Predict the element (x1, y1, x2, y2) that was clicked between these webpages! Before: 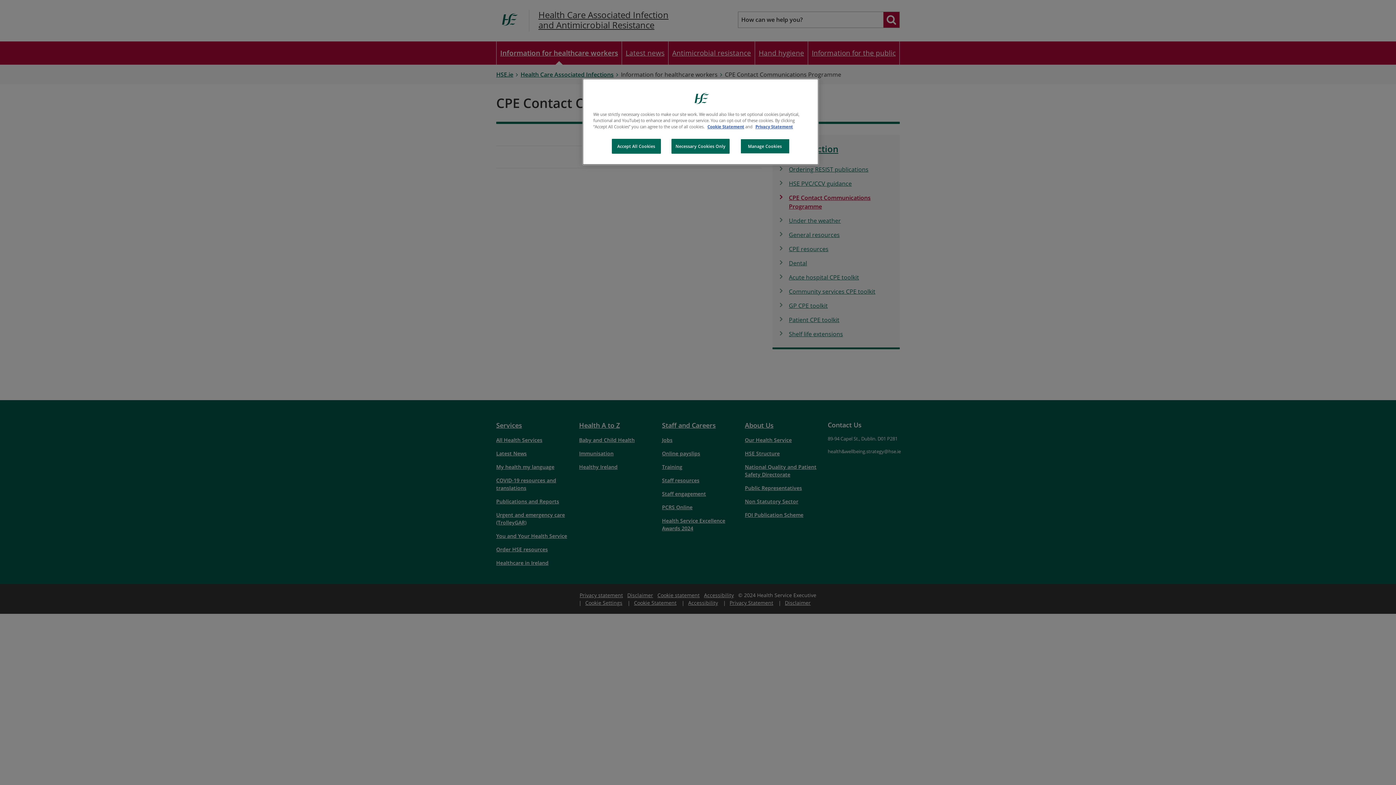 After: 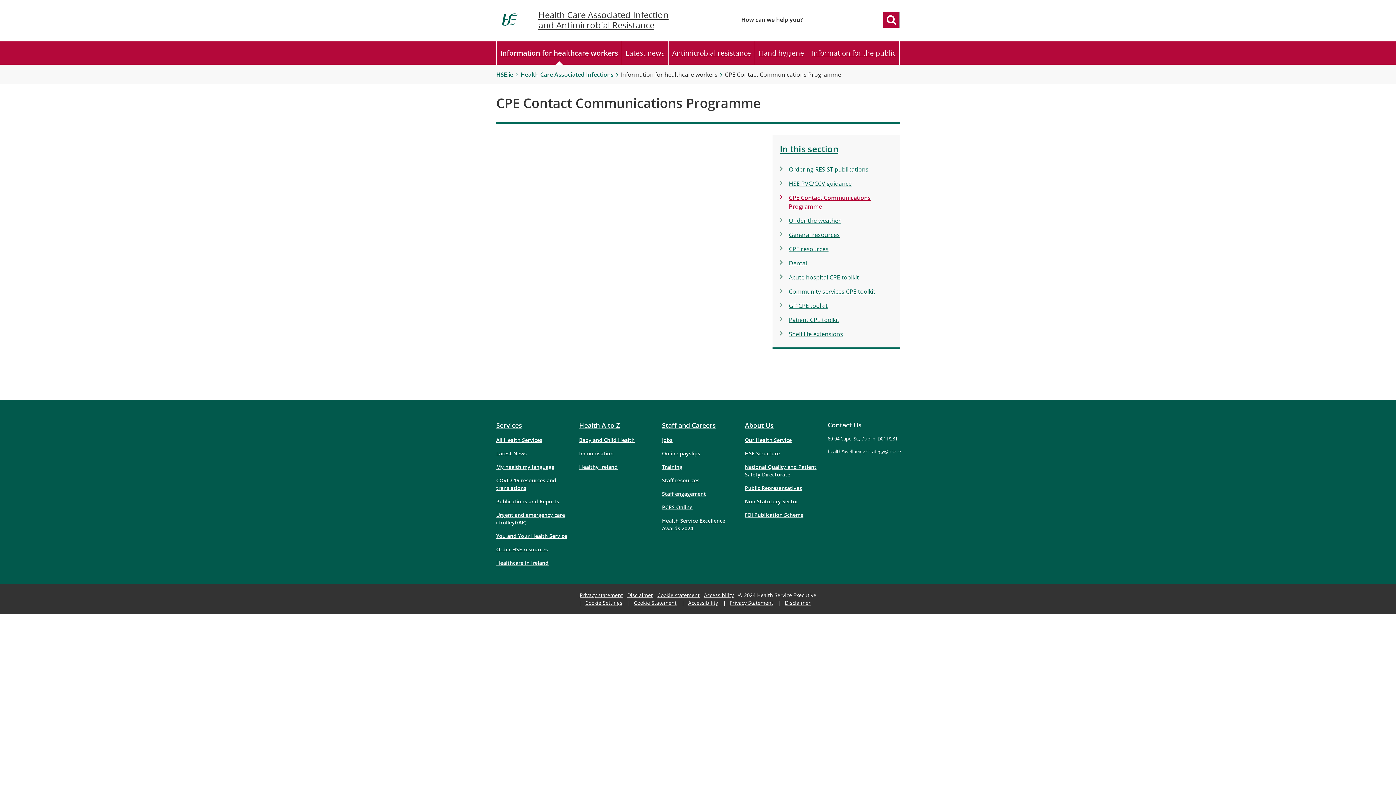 Action: bbox: (671, 138, 729, 153) label: Necessary Cookies Only